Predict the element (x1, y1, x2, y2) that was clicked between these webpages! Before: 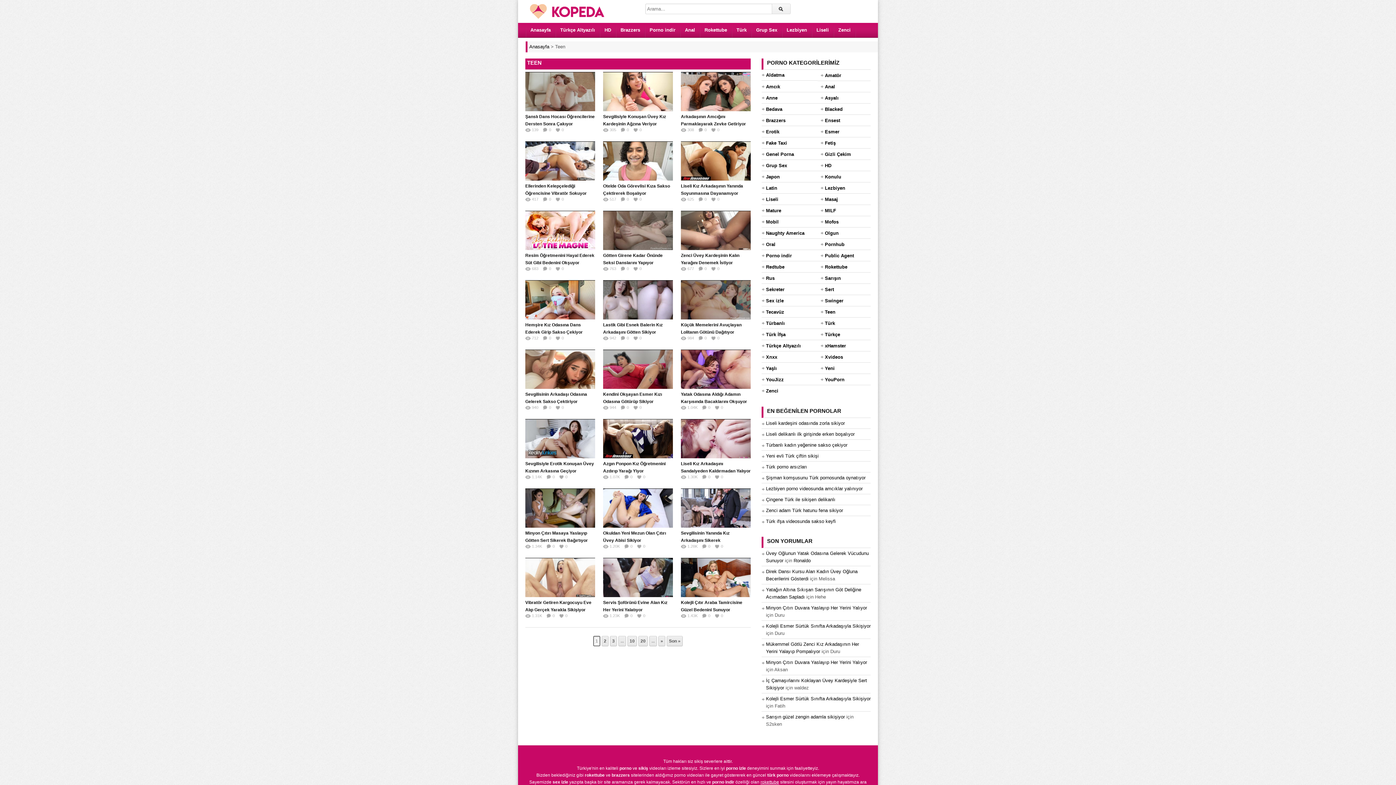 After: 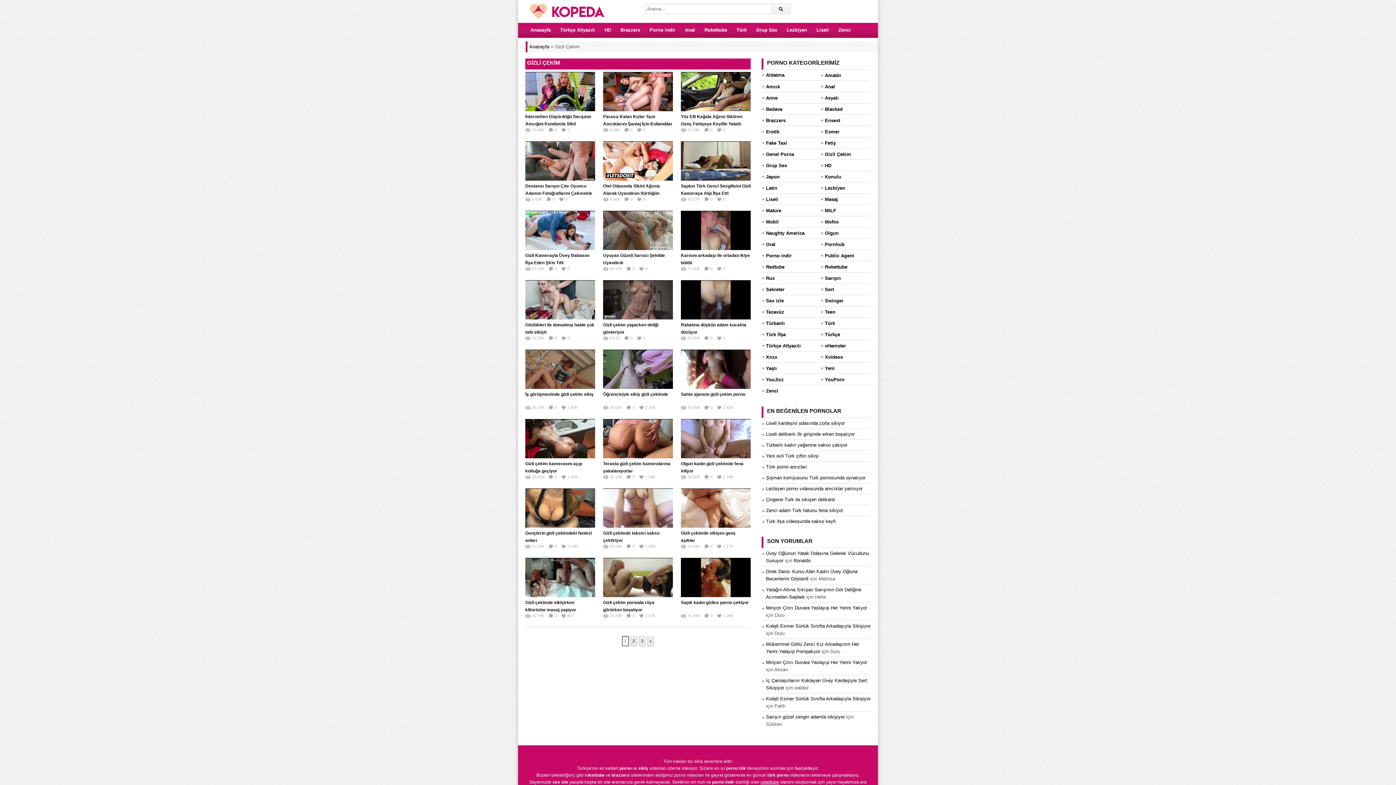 Action: label: Gizli Çekim bbox: (825, 149, 851, 159)